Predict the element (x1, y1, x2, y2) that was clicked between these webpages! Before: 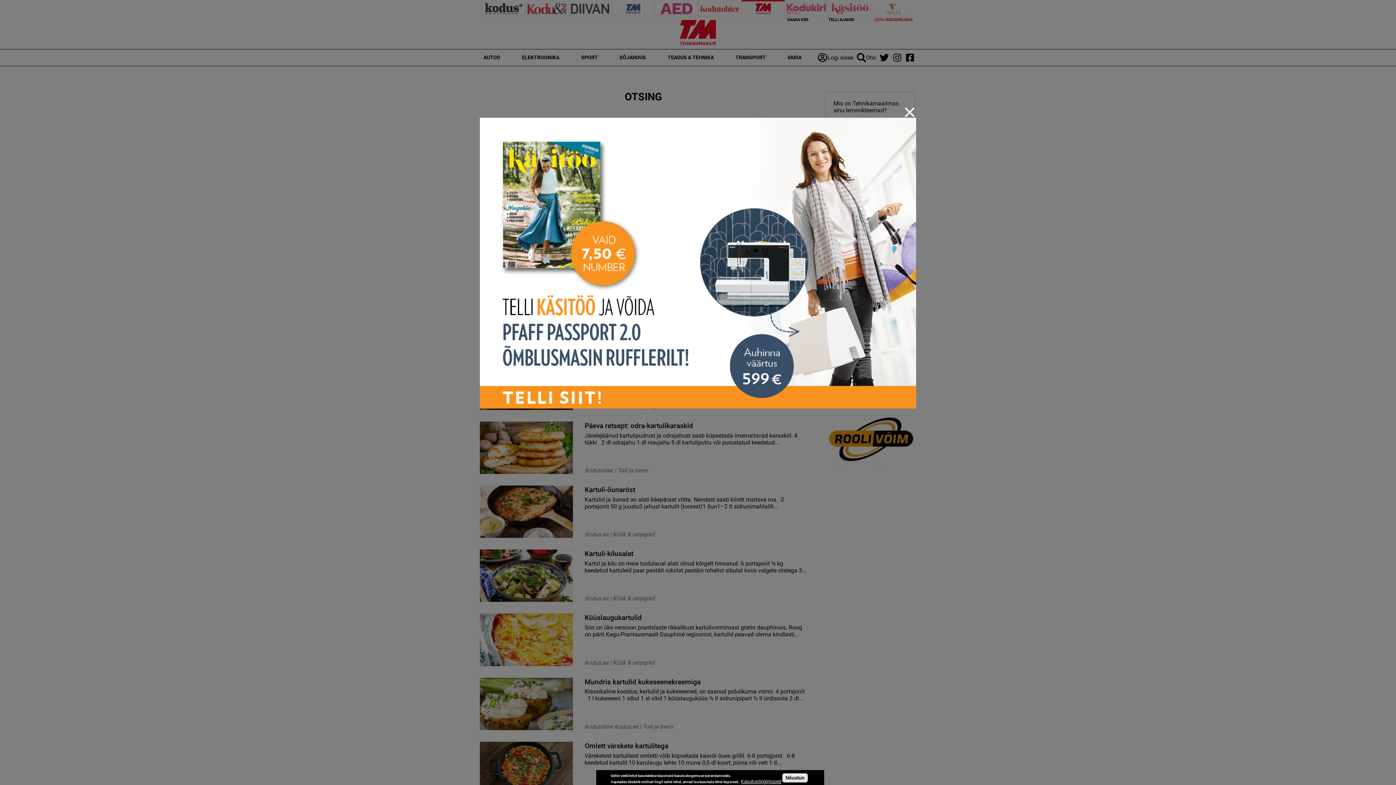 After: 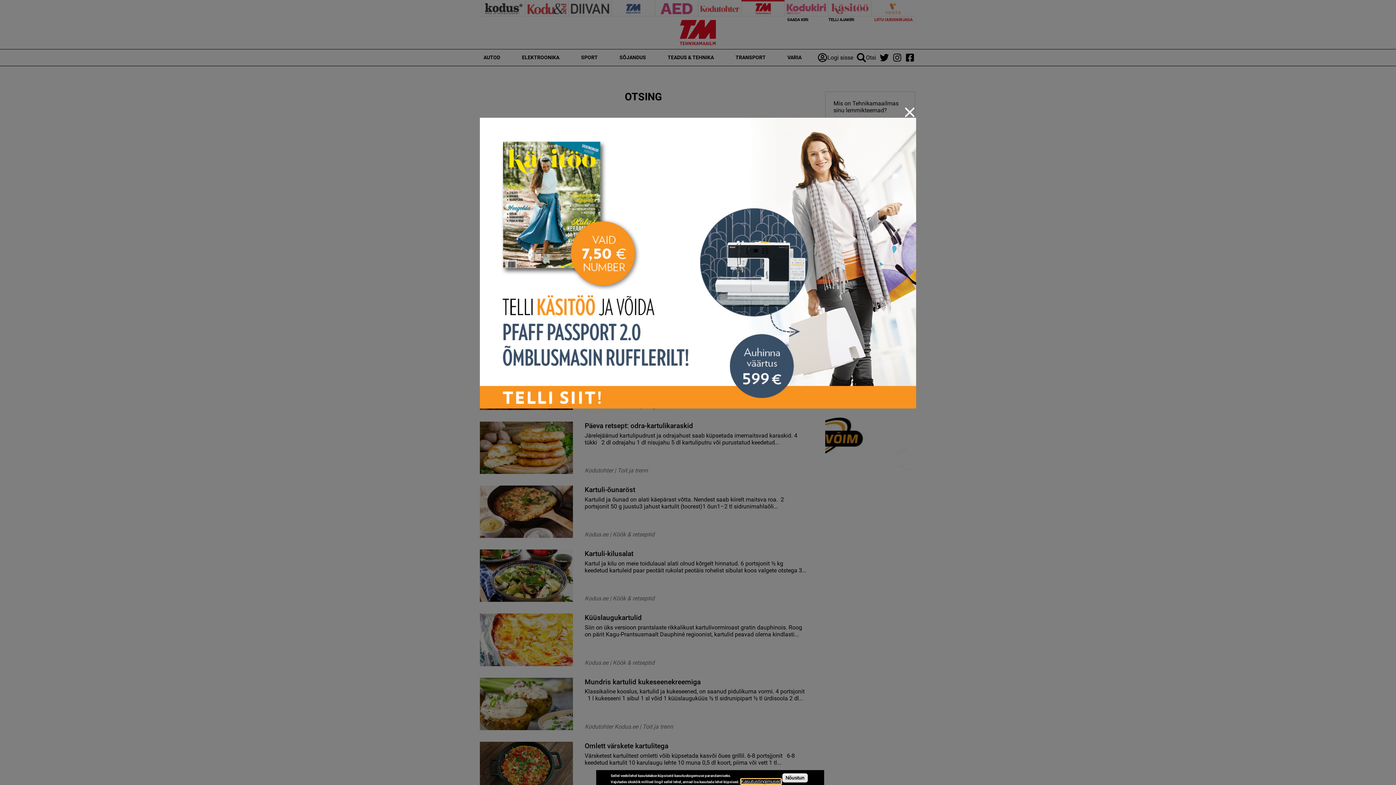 Action: label: Kasutustingimused bbox: (741, 779, 781, 784)